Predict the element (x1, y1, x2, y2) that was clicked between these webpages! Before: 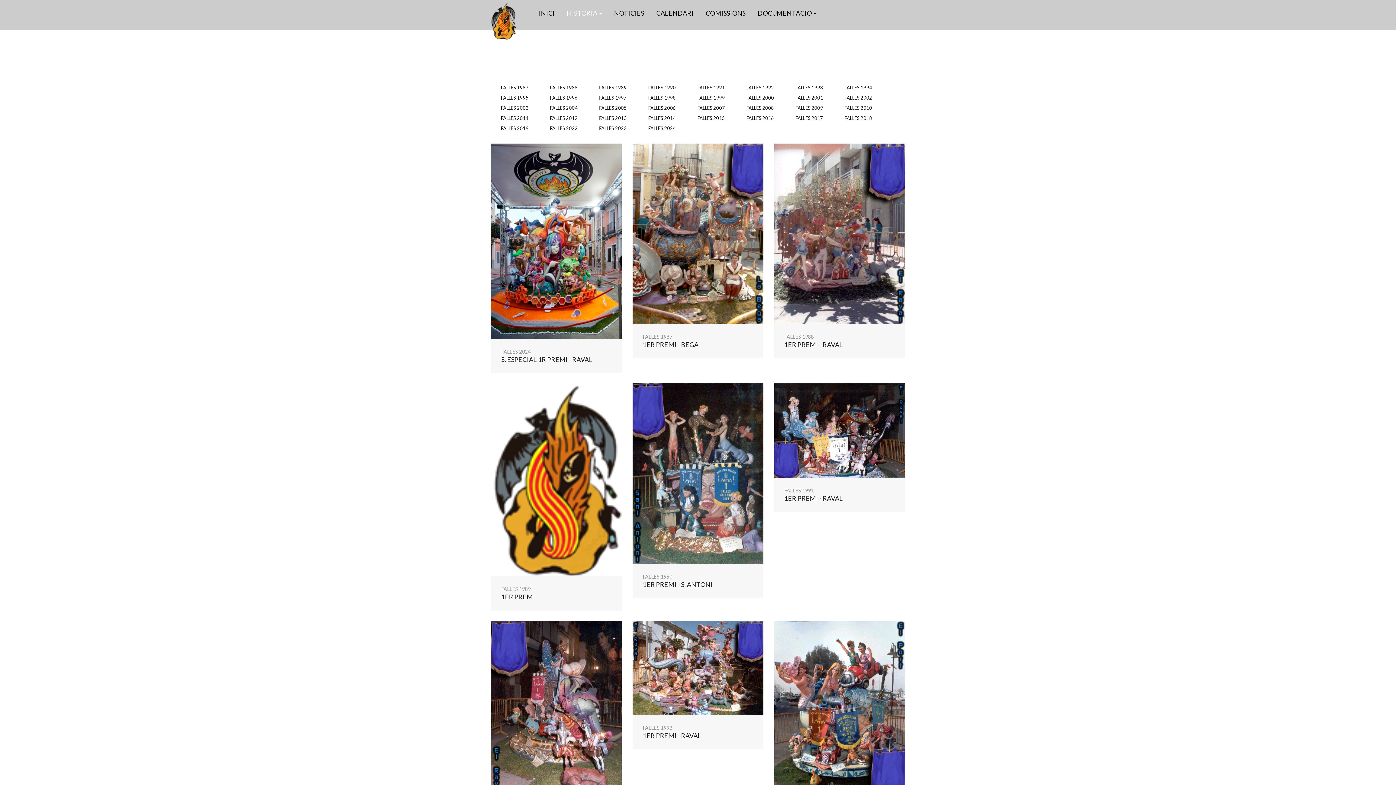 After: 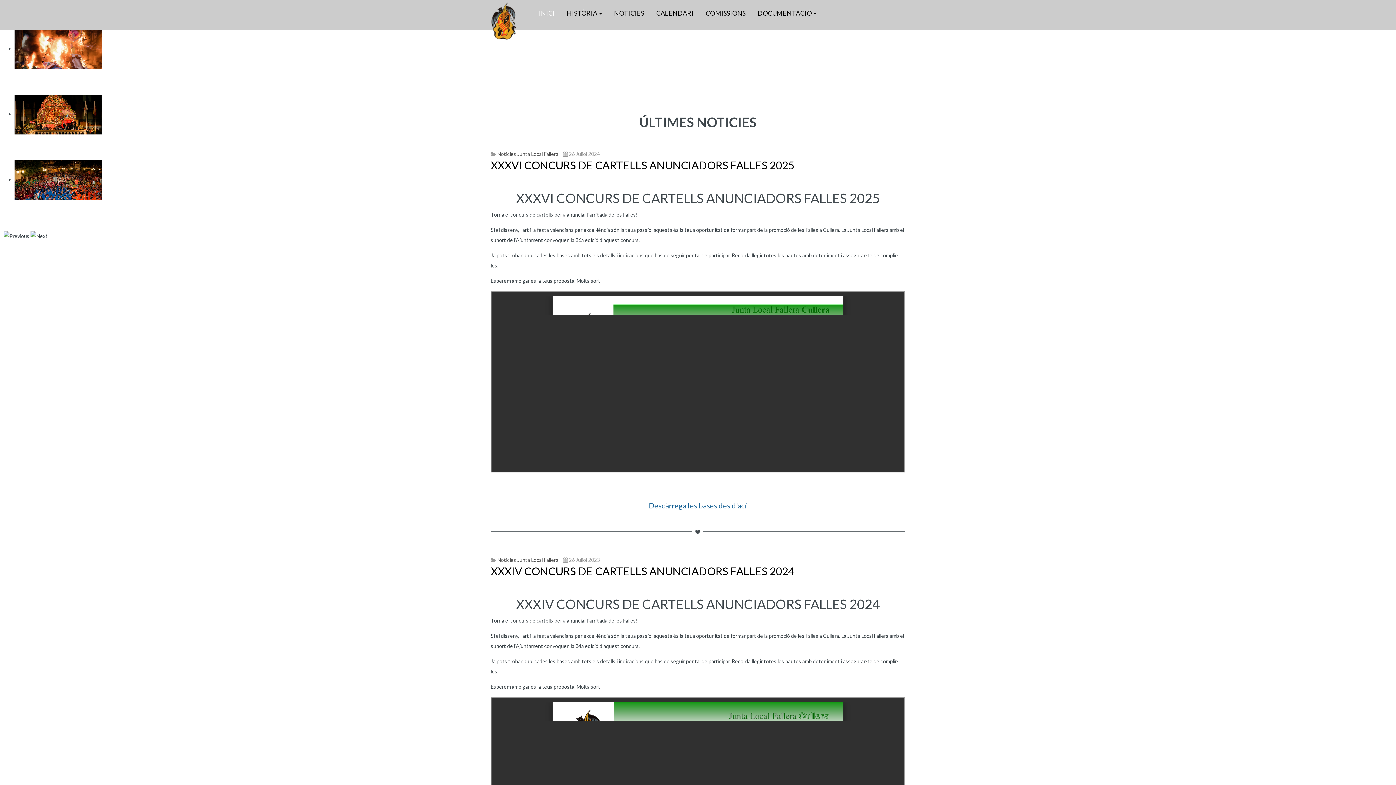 Action: label: INICI bbox: (533, 4, 560, 22)